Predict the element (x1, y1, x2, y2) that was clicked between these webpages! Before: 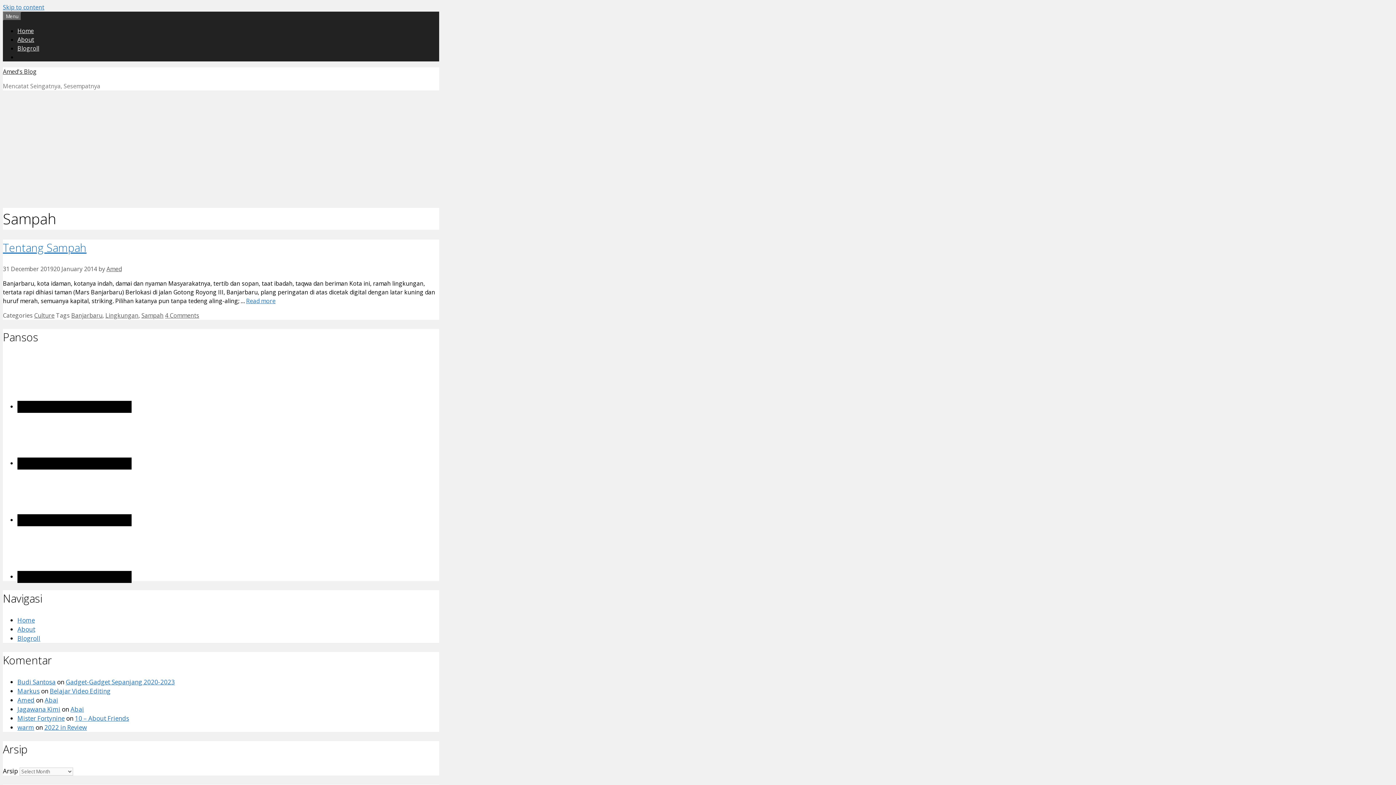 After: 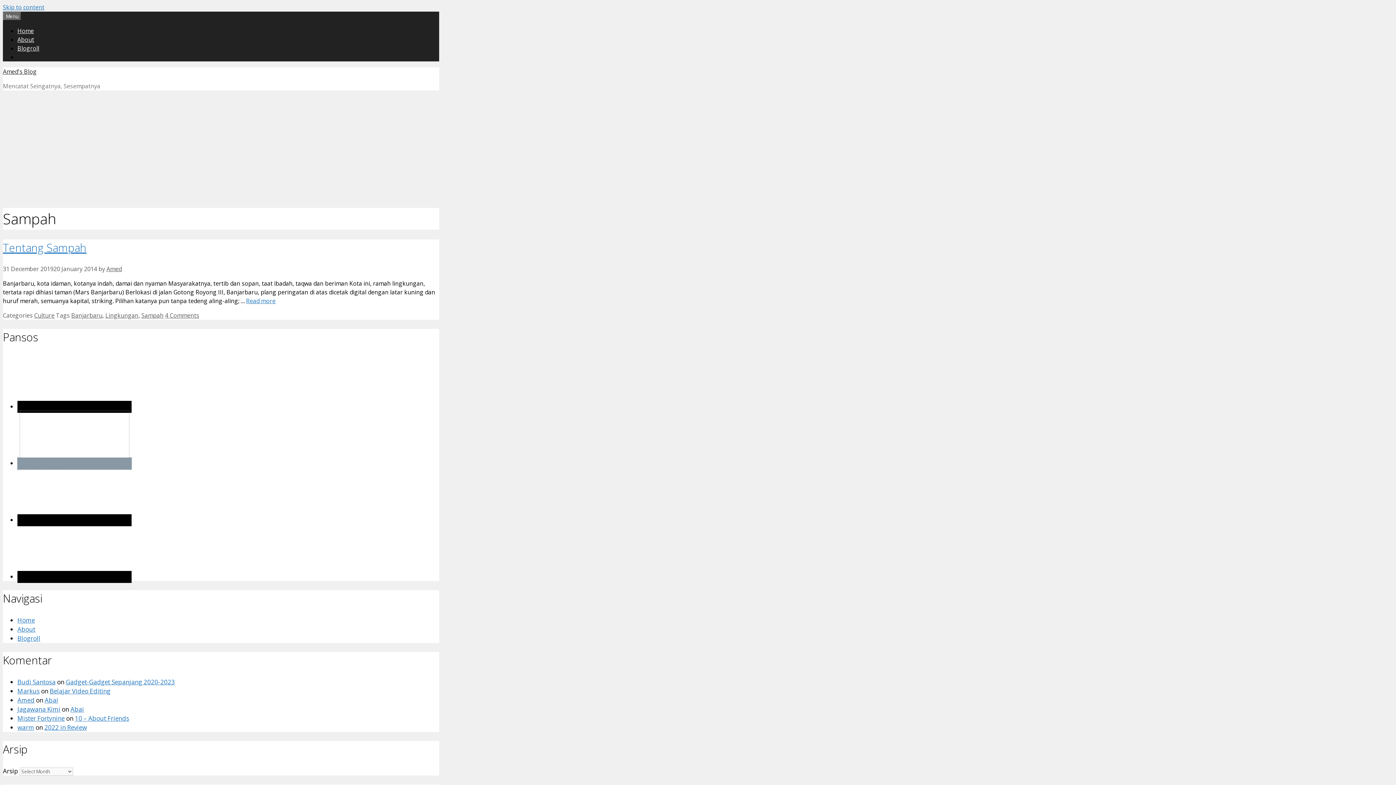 Action: bbox: (17, 457, 131, 469)